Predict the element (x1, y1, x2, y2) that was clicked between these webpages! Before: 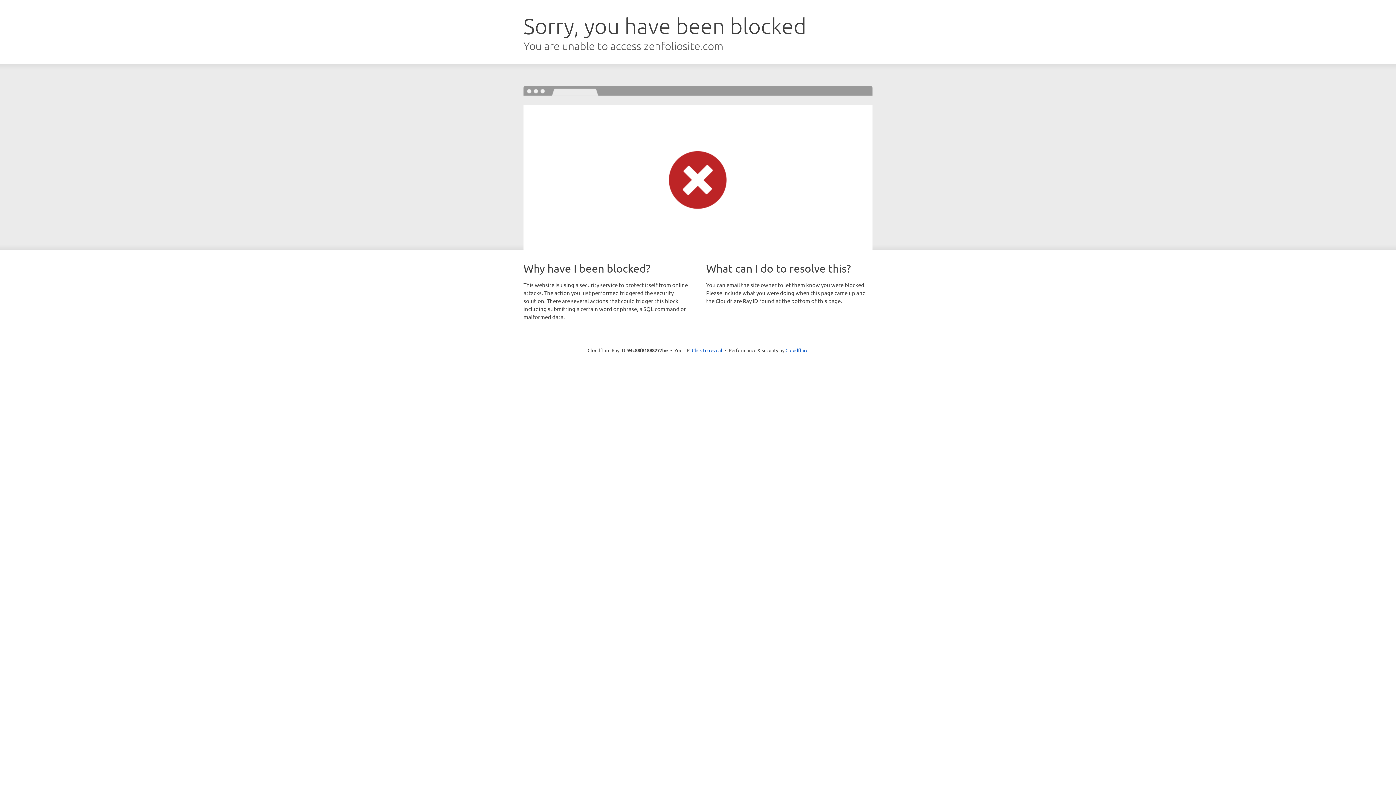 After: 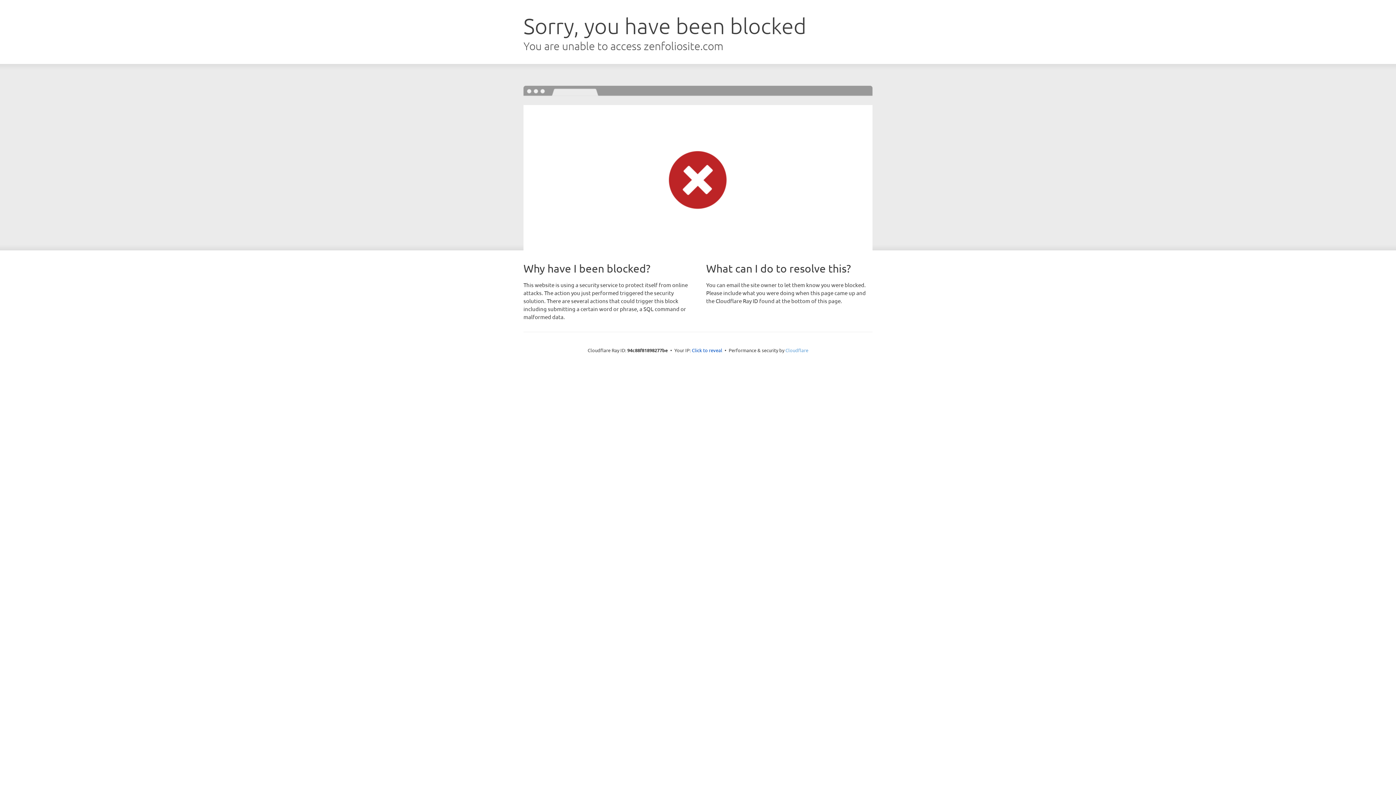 Action: label: Cloudflare bbox: (785, 347, 808, 353)